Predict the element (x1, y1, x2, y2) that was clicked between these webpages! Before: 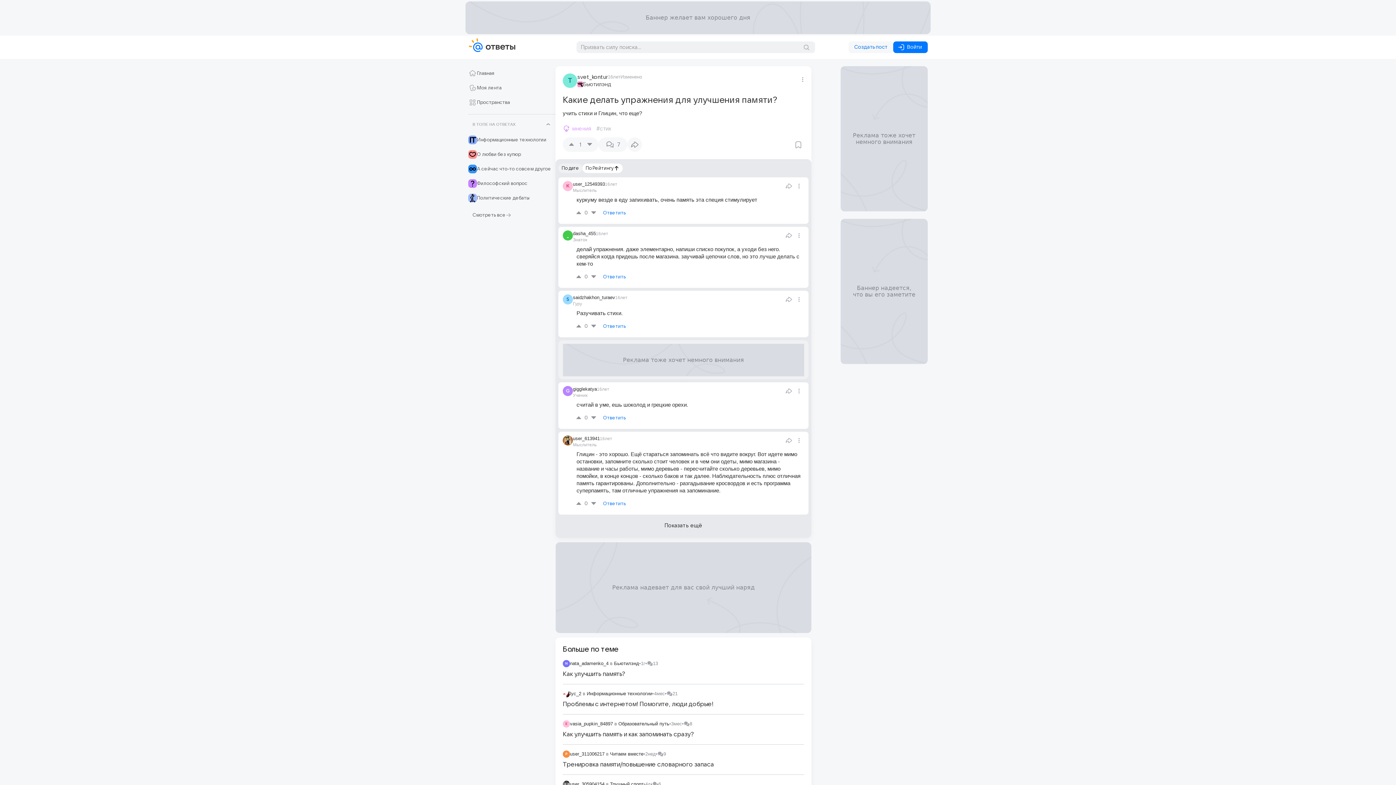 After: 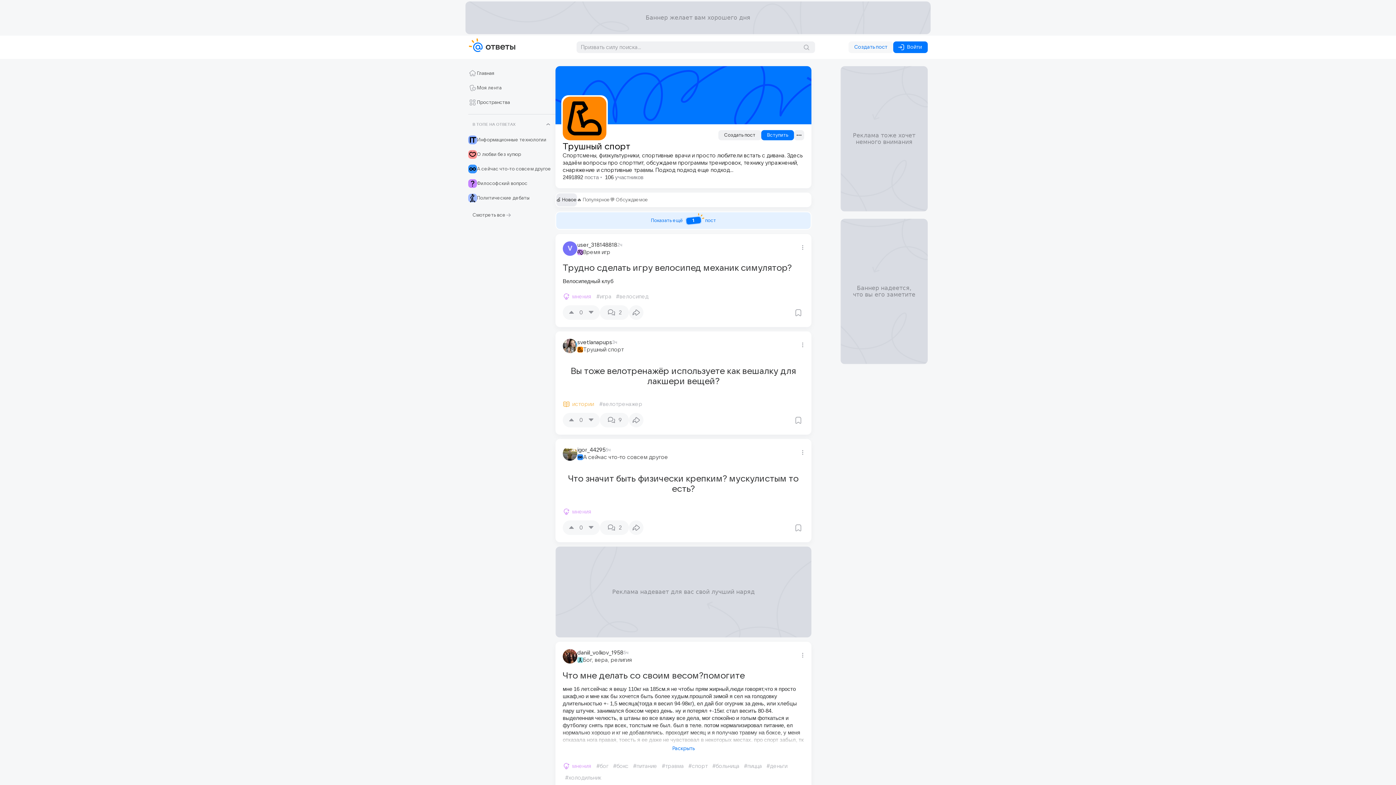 Action: label: Трушный спорт bbox: (610, 781, 643, 788)